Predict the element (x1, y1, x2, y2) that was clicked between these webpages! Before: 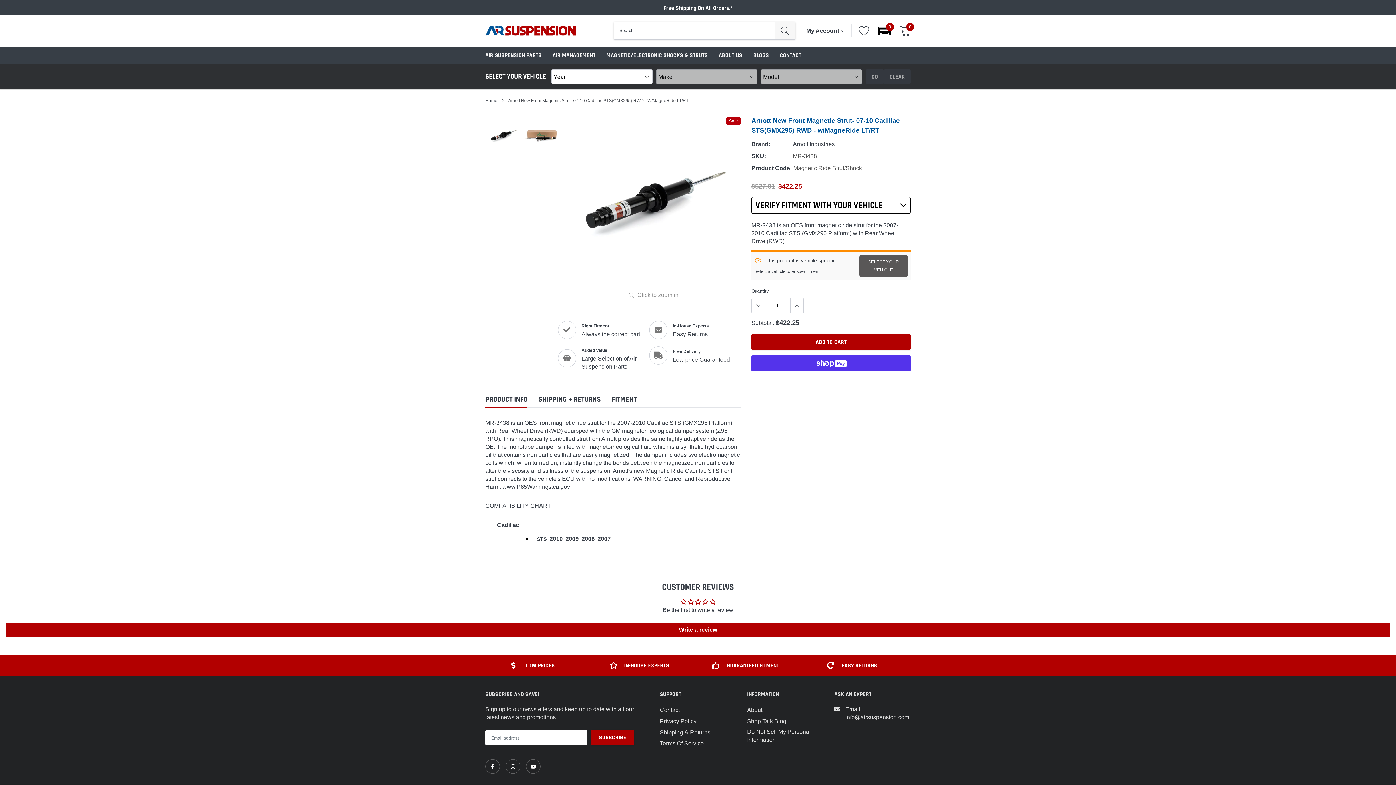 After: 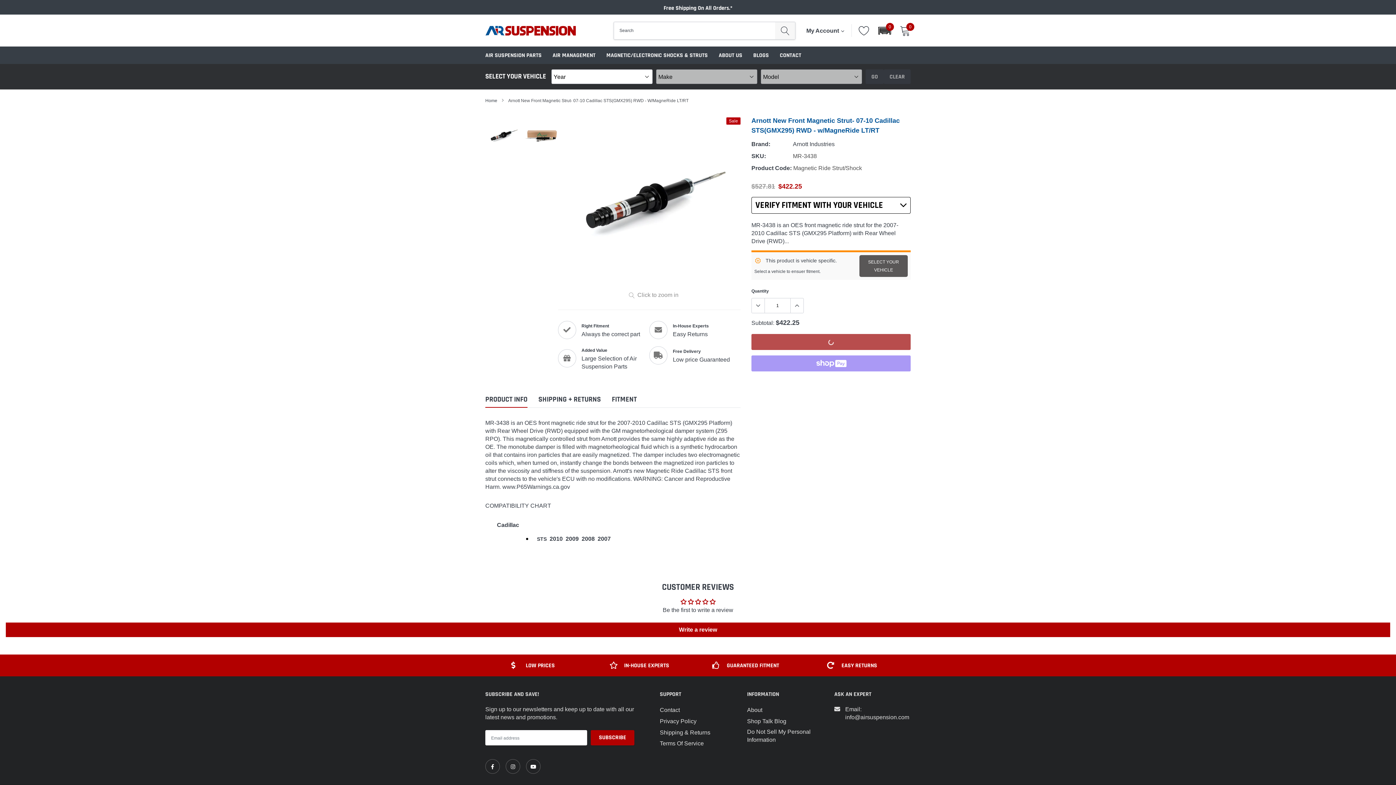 Action: label: Add to cart bbox: (751, 334, 910, 350)